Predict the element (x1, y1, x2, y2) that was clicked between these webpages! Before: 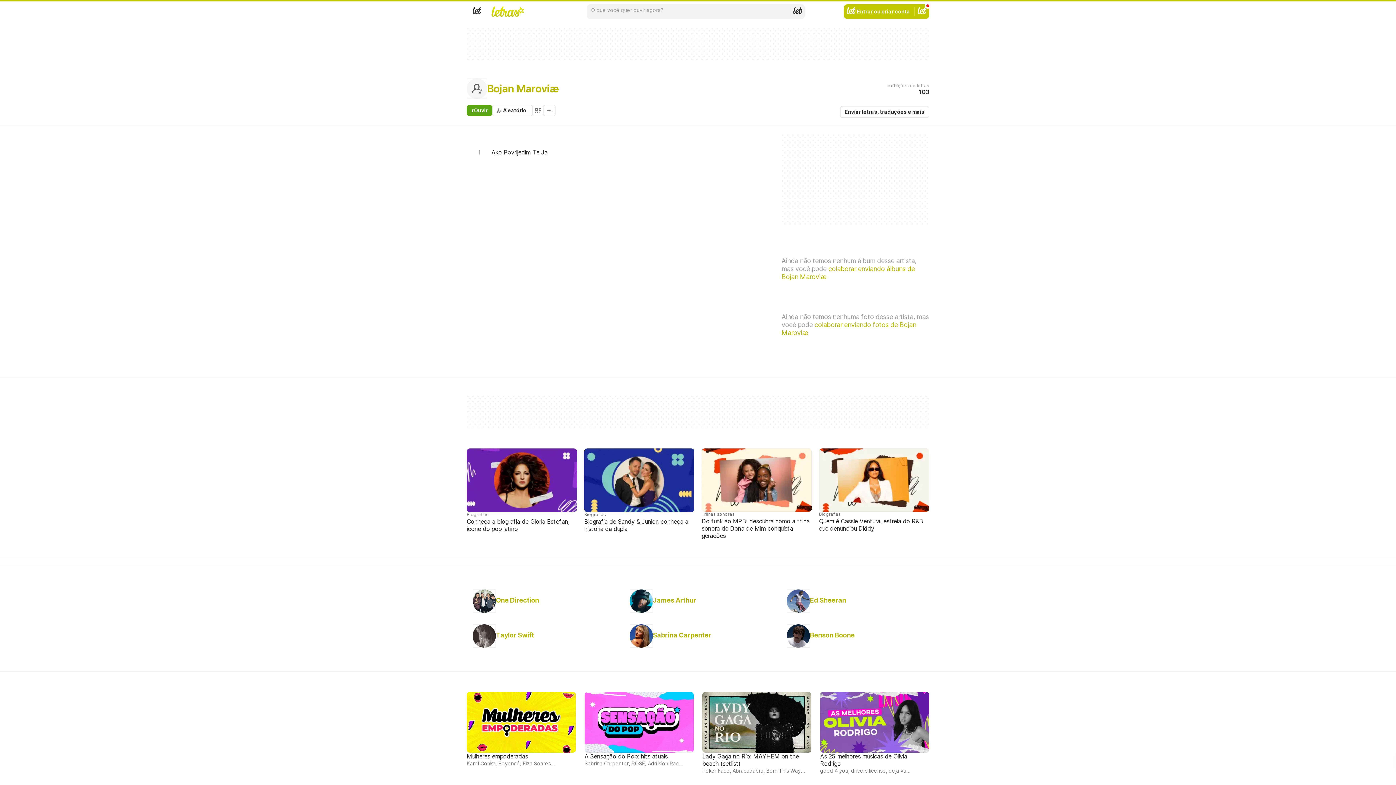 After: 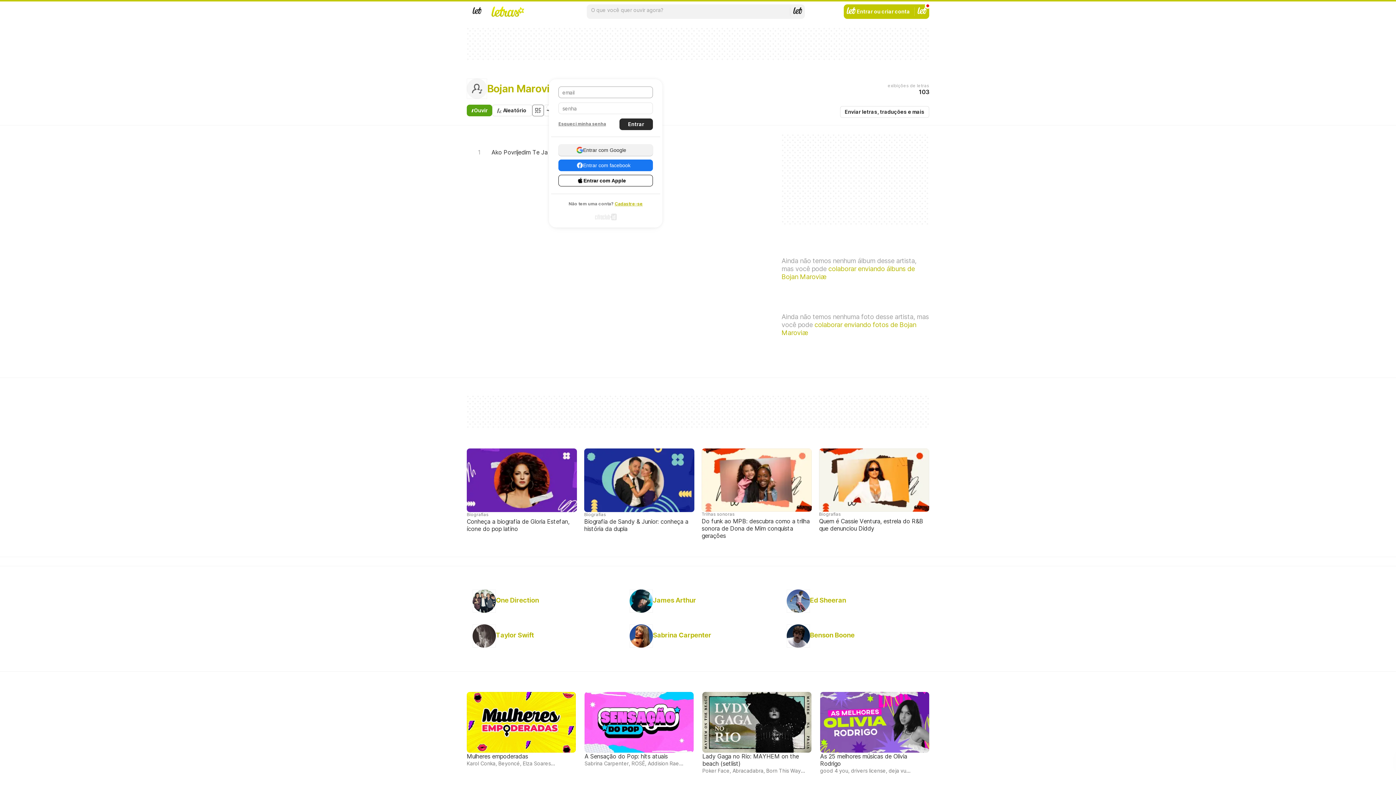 Action: label: Adicionar aos favoritos bbox: (532, 104, 543, 116)